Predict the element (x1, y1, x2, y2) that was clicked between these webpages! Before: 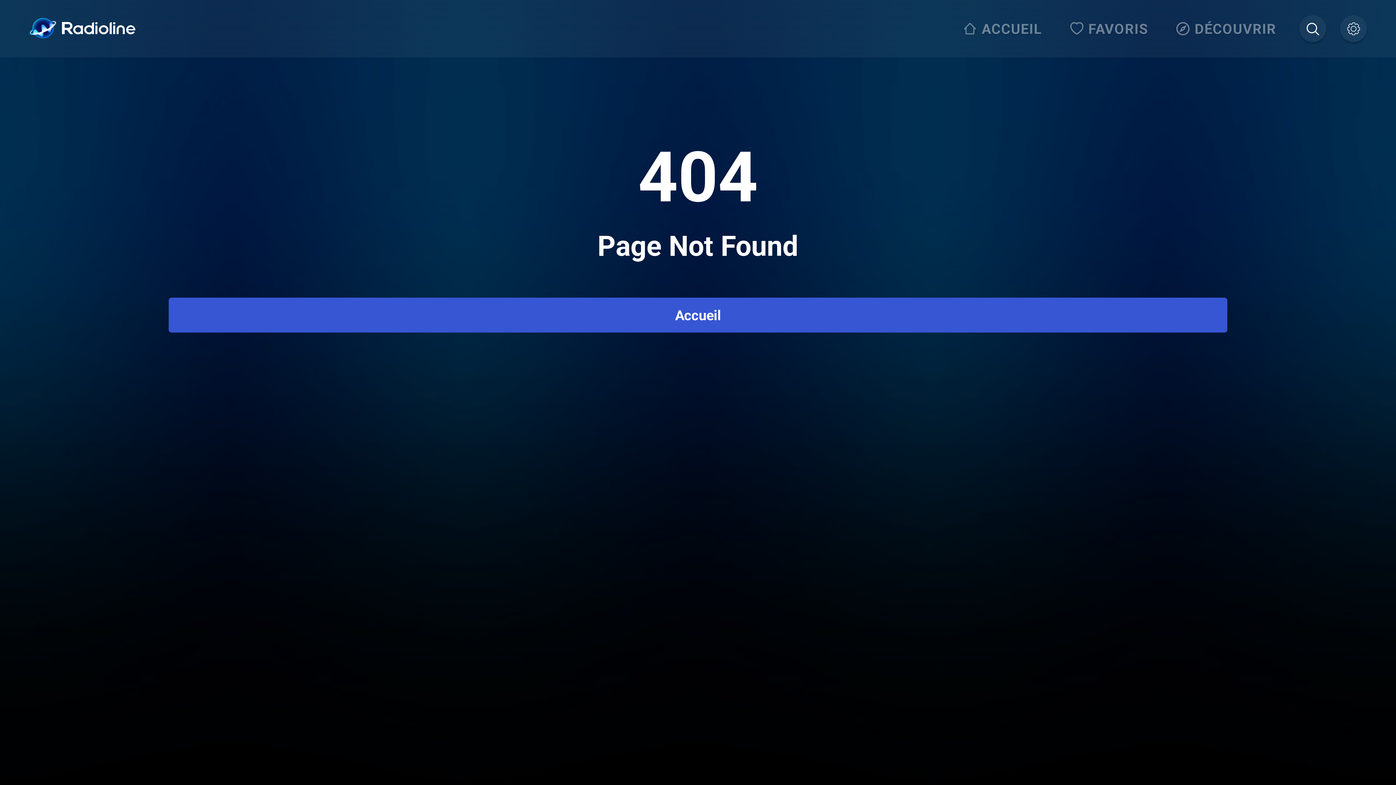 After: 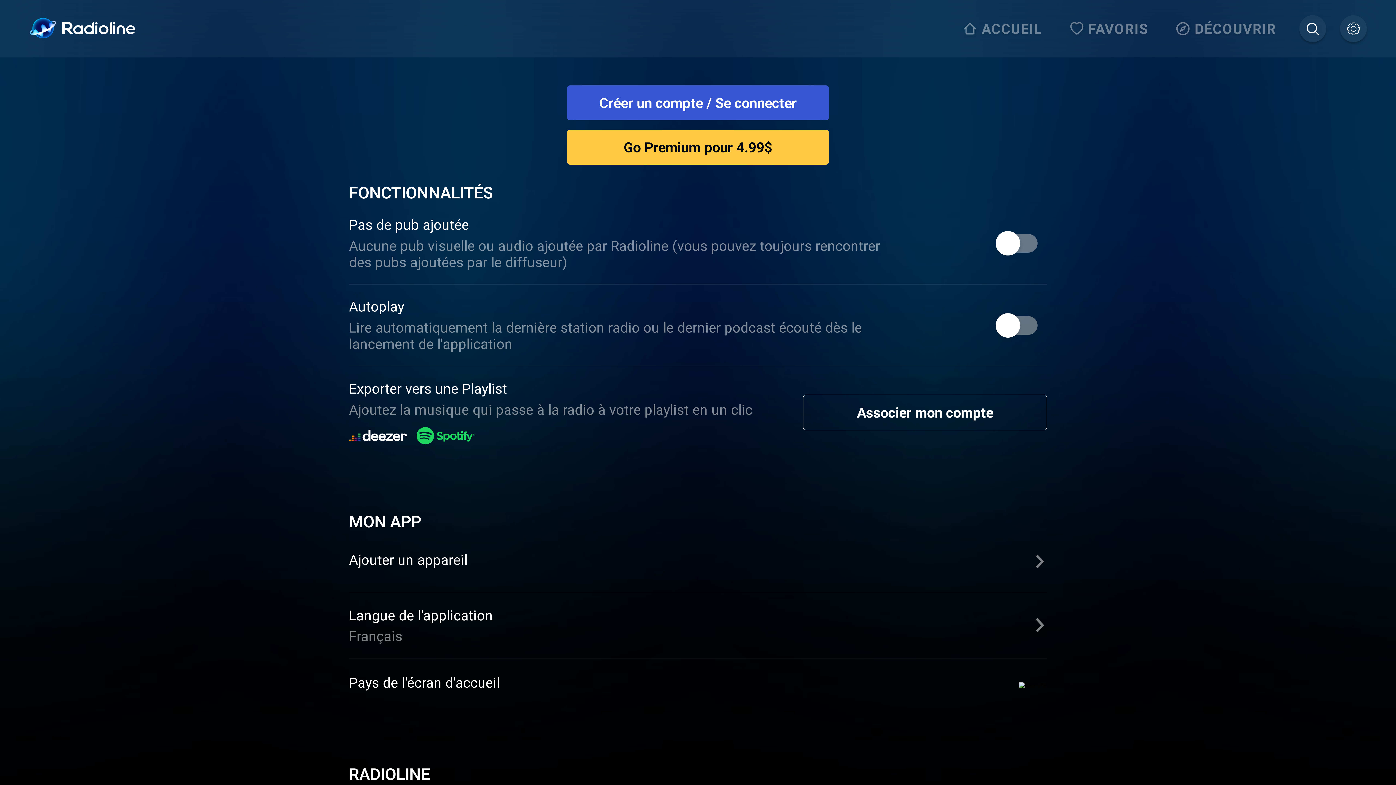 Action: bbox: (1340, 15, 1367, 42)